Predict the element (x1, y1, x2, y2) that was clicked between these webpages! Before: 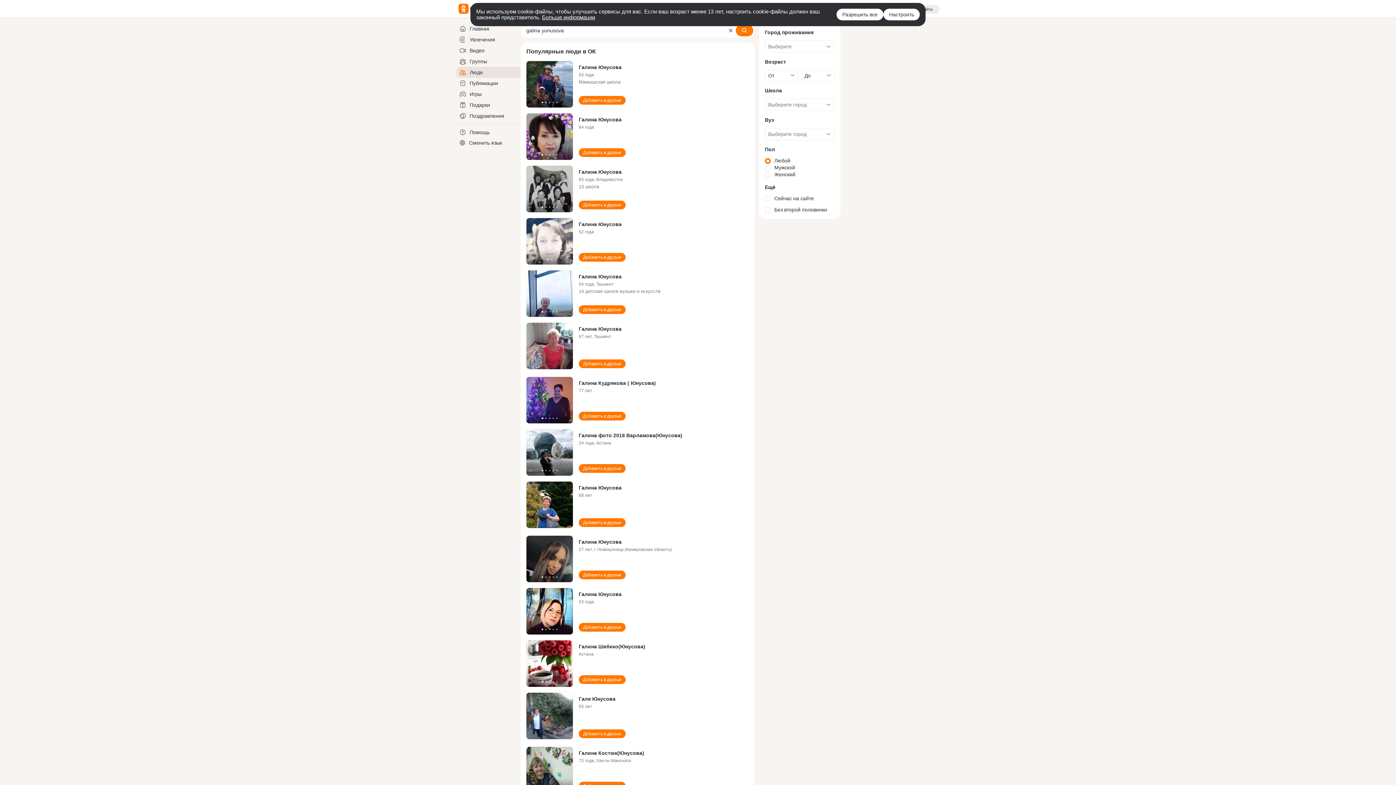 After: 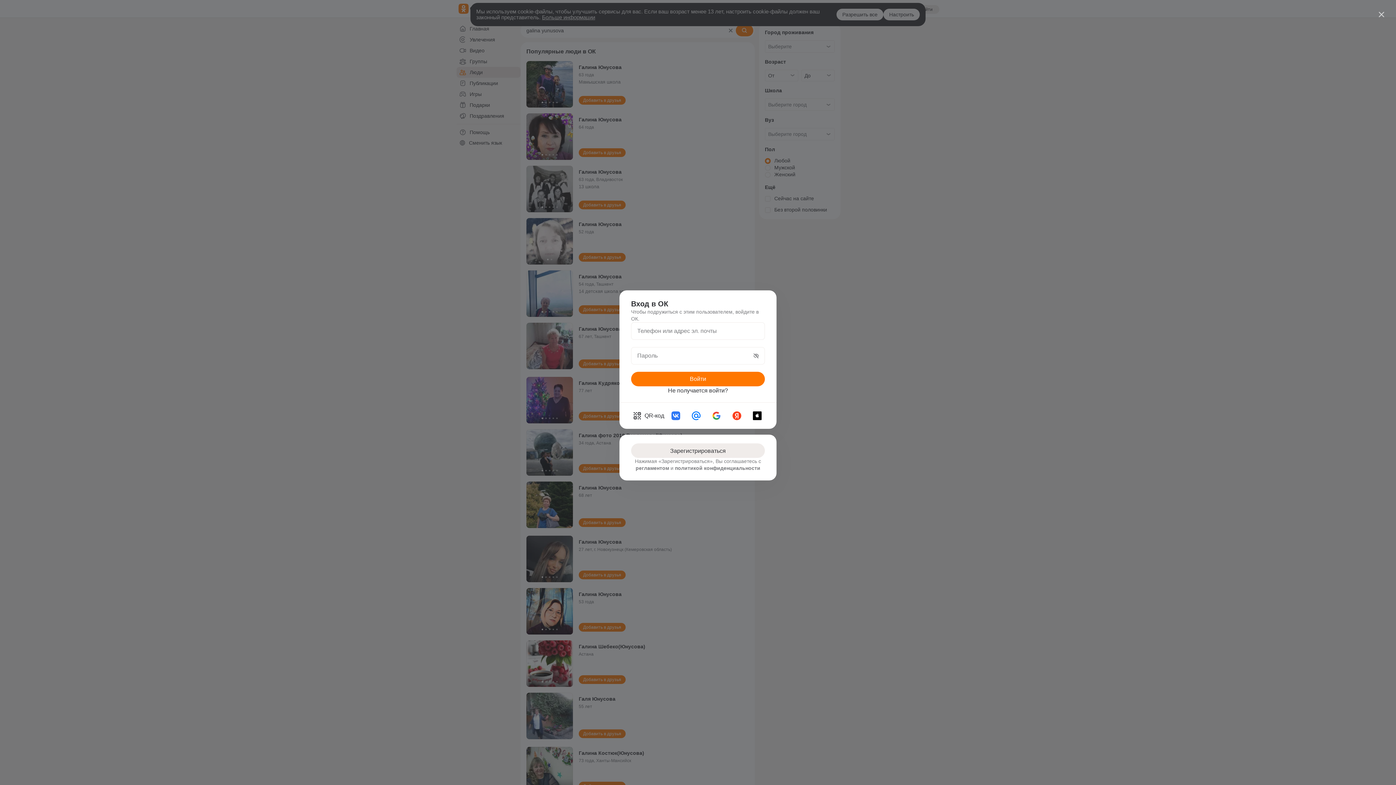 Action: bbox: (578, 729, 625, 738) label: Добавить в друзья